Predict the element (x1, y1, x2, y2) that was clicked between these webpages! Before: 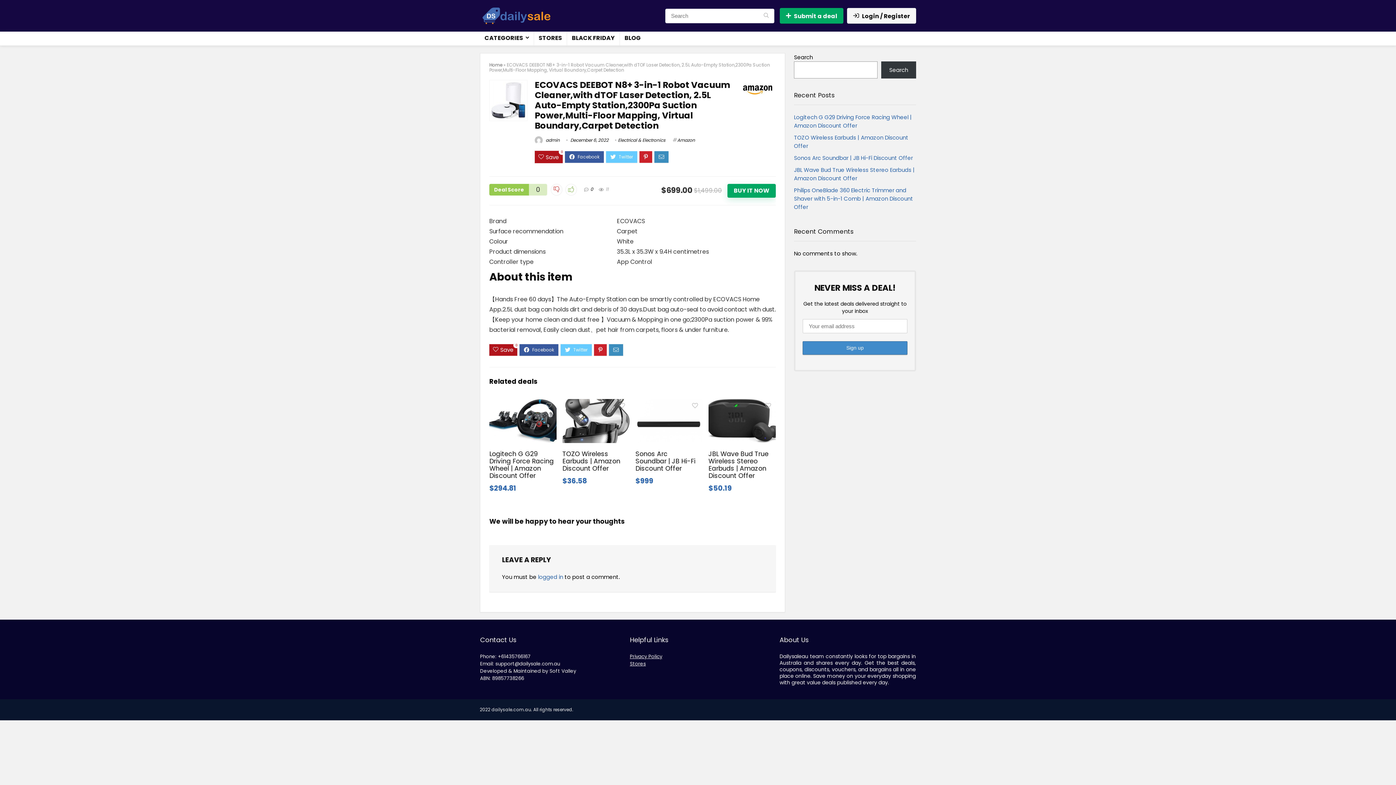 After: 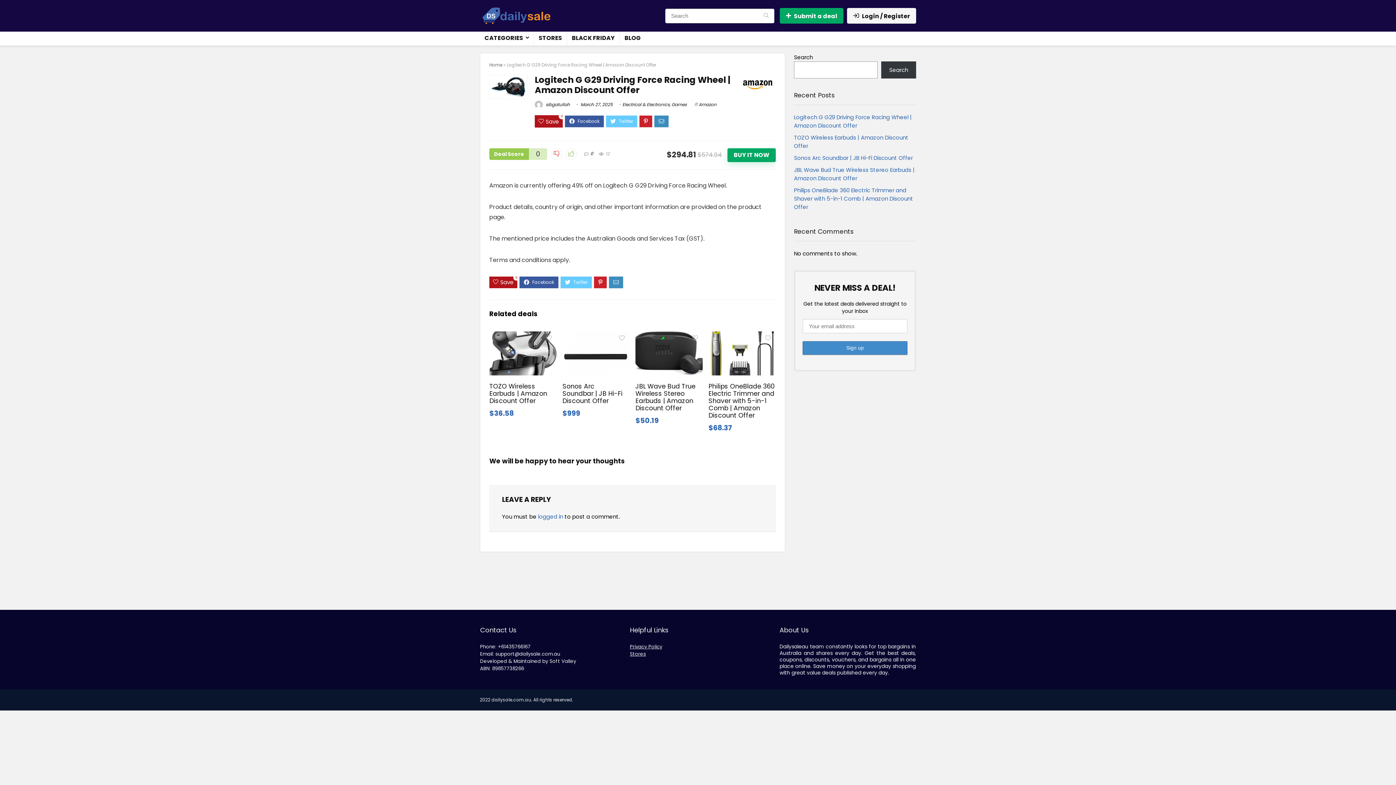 Action: label: Logitech G G29 Driving Force Racing Wheel | Amazon Discount Offer bbox: (489, 449, 553, 480)